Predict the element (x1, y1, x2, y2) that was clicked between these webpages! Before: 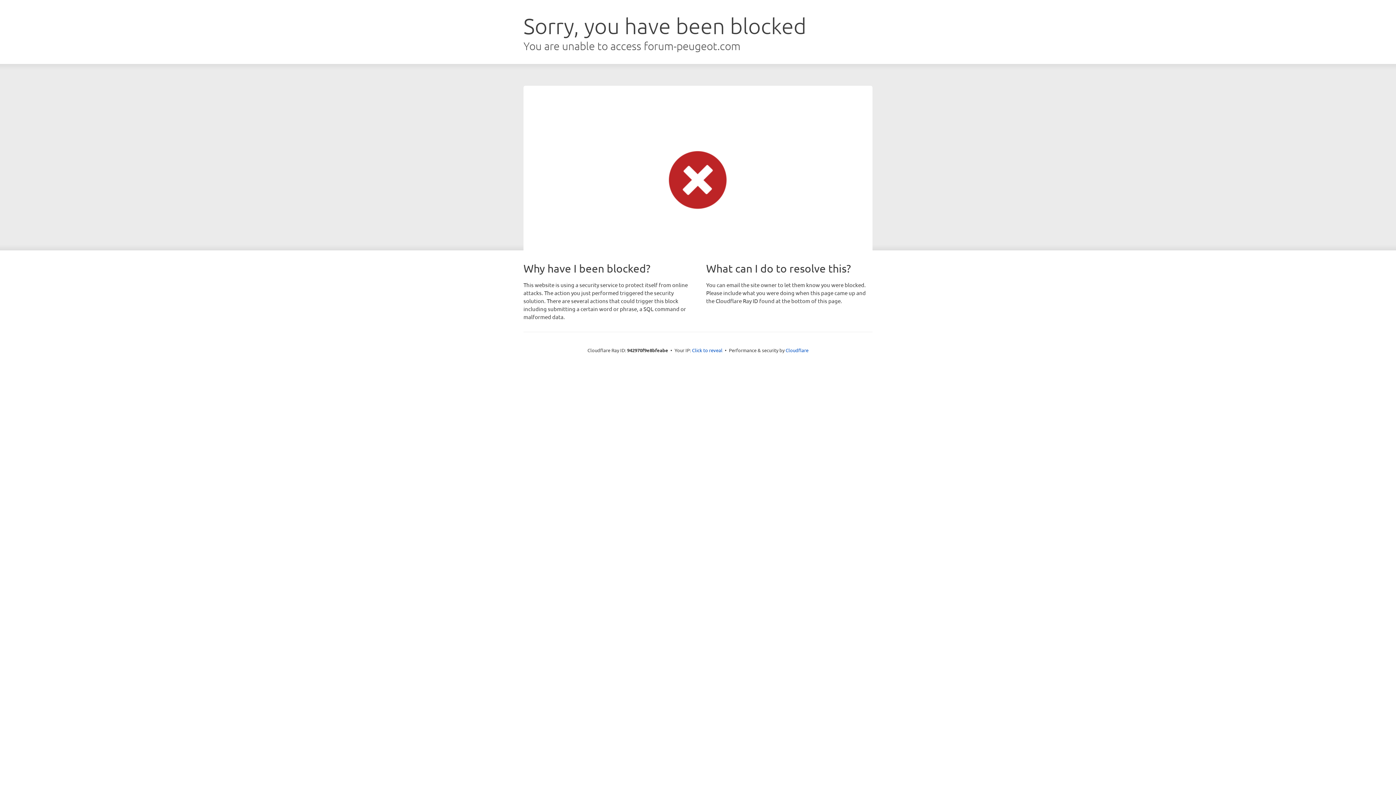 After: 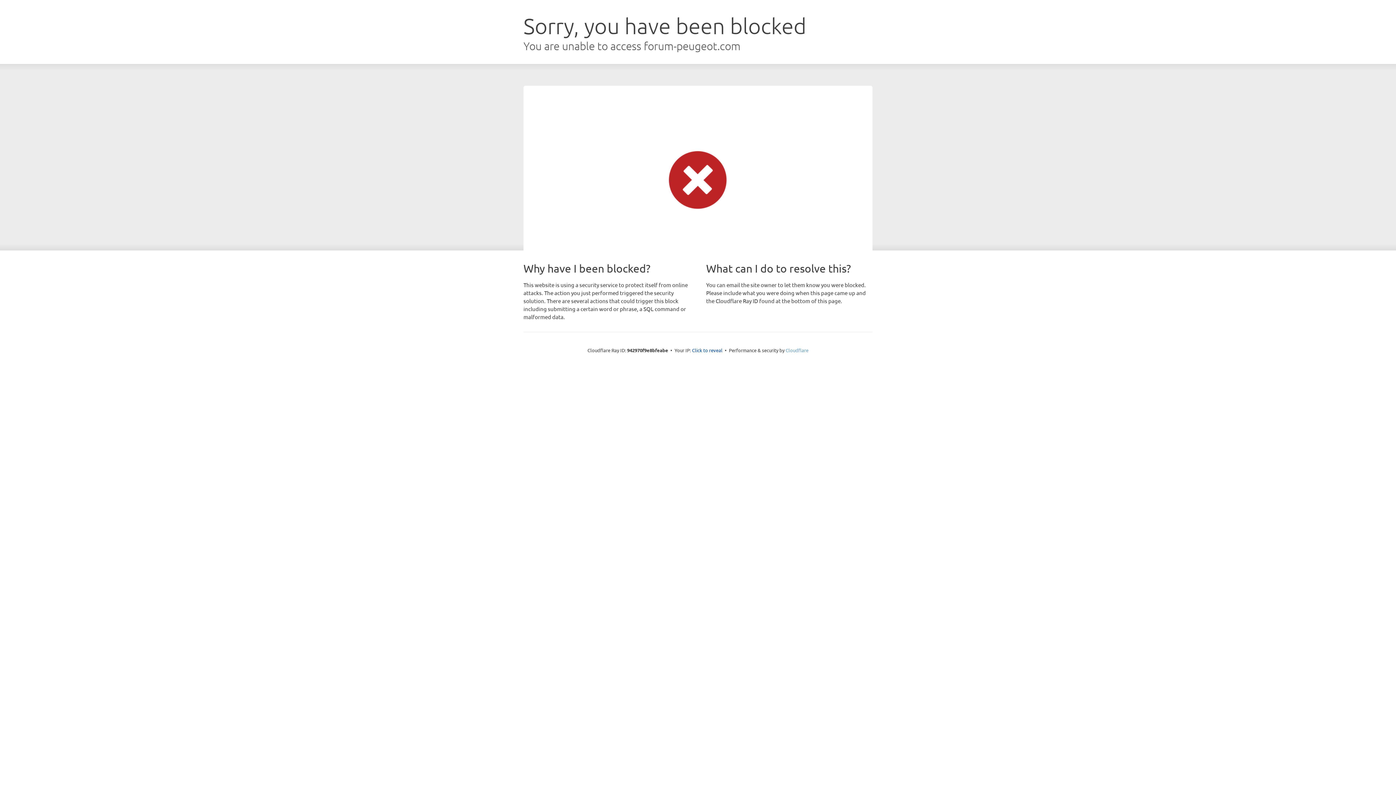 Action: bbox: (785, 347, 808, 353) label: Cloudflare